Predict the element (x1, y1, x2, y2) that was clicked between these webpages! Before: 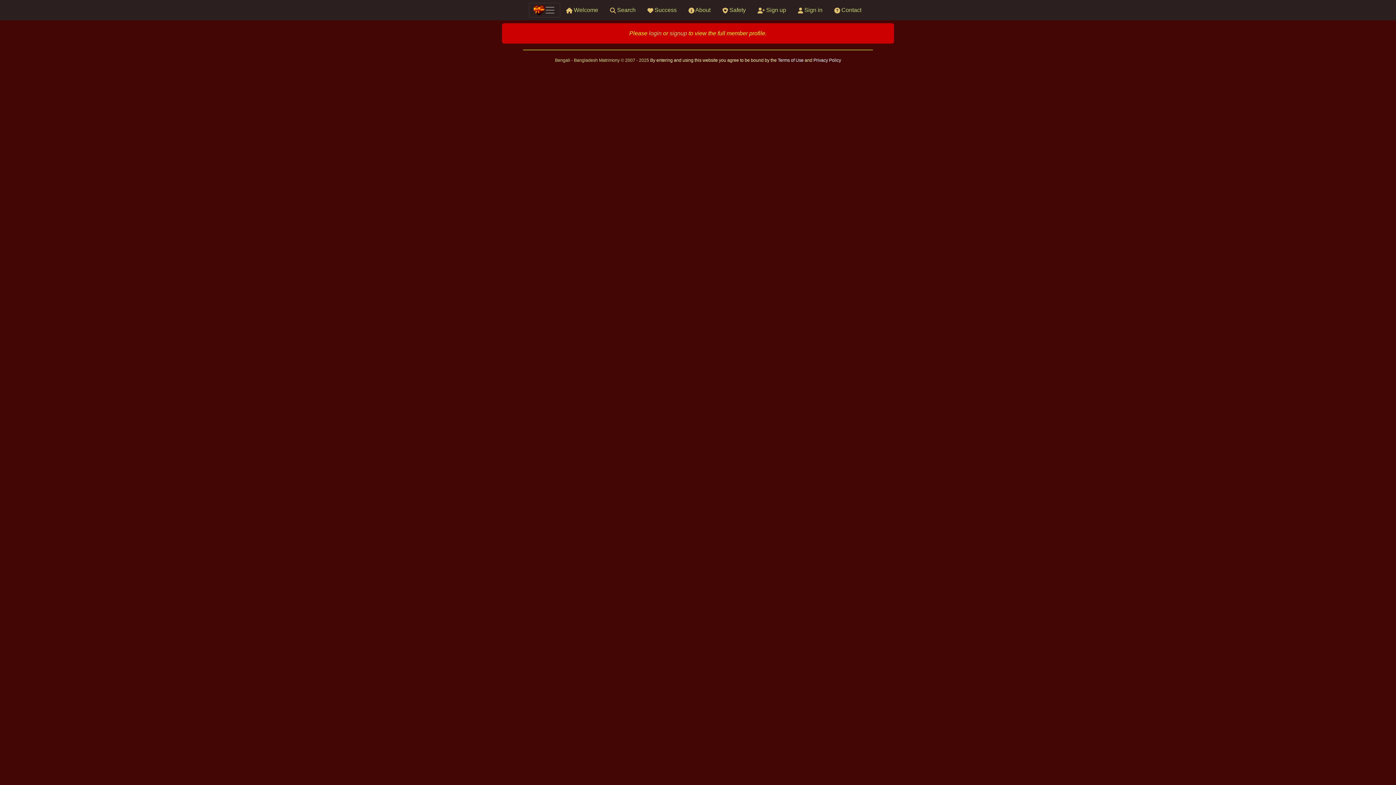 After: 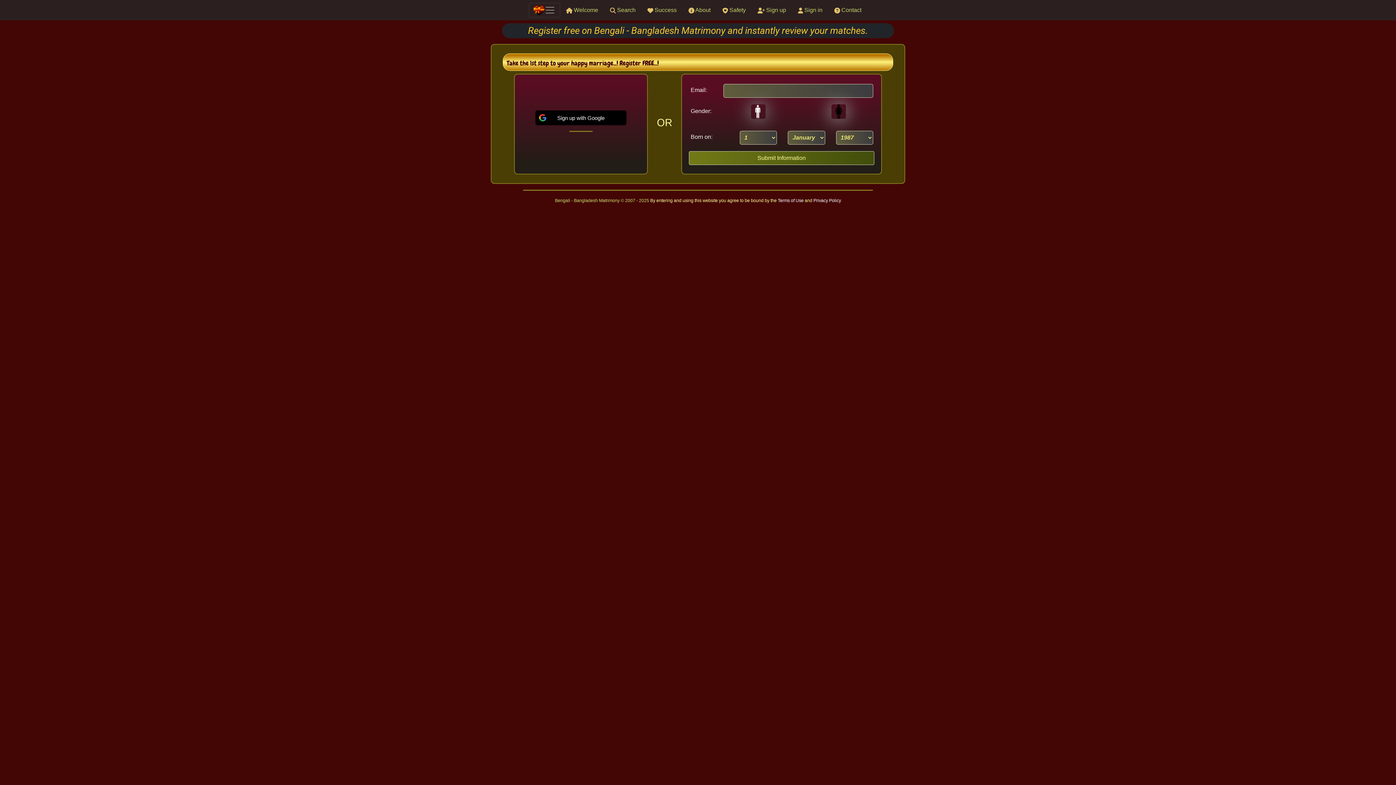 Action: label: signup bbox: (669, 30, 687, 36)